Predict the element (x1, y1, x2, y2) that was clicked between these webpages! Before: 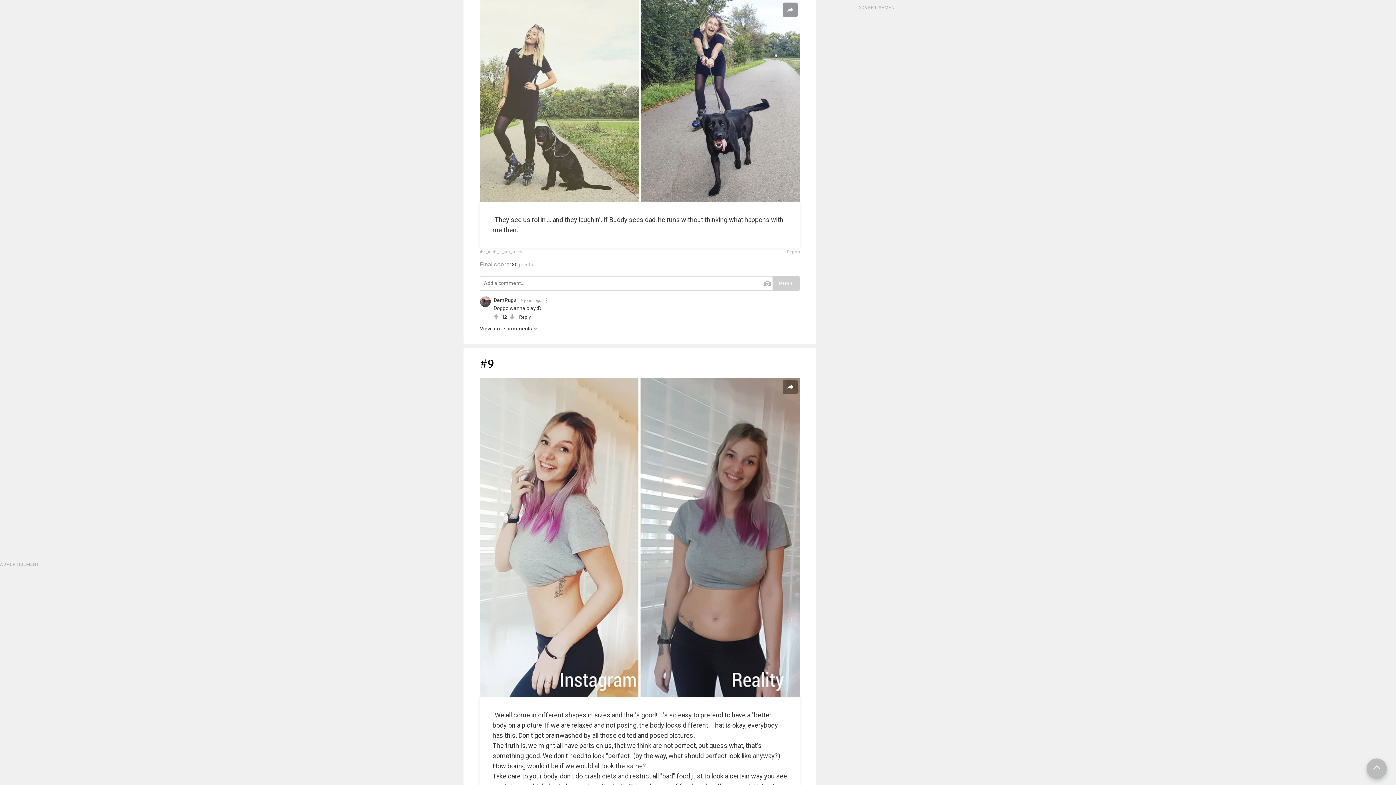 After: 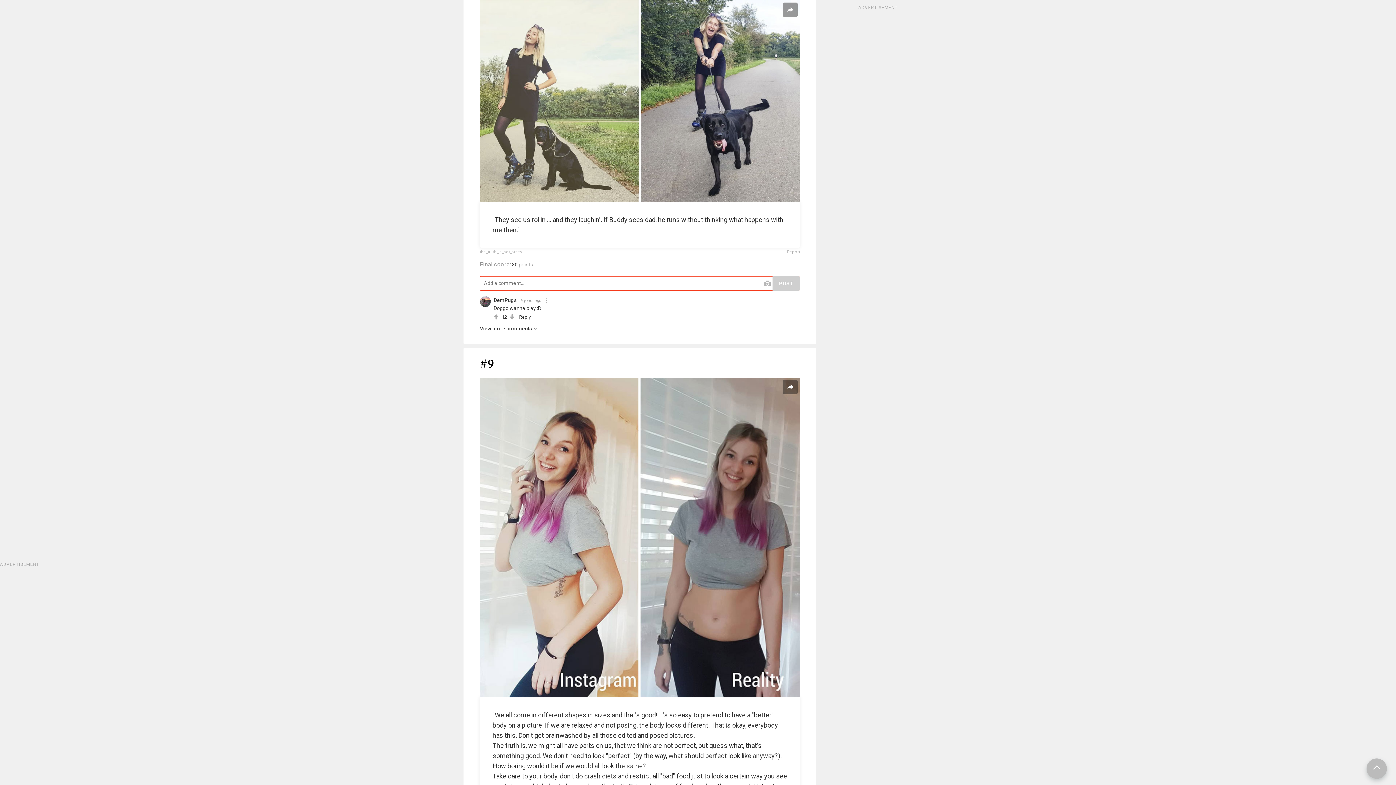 Action: bbox: (772, 276, 800, 290) label: POST